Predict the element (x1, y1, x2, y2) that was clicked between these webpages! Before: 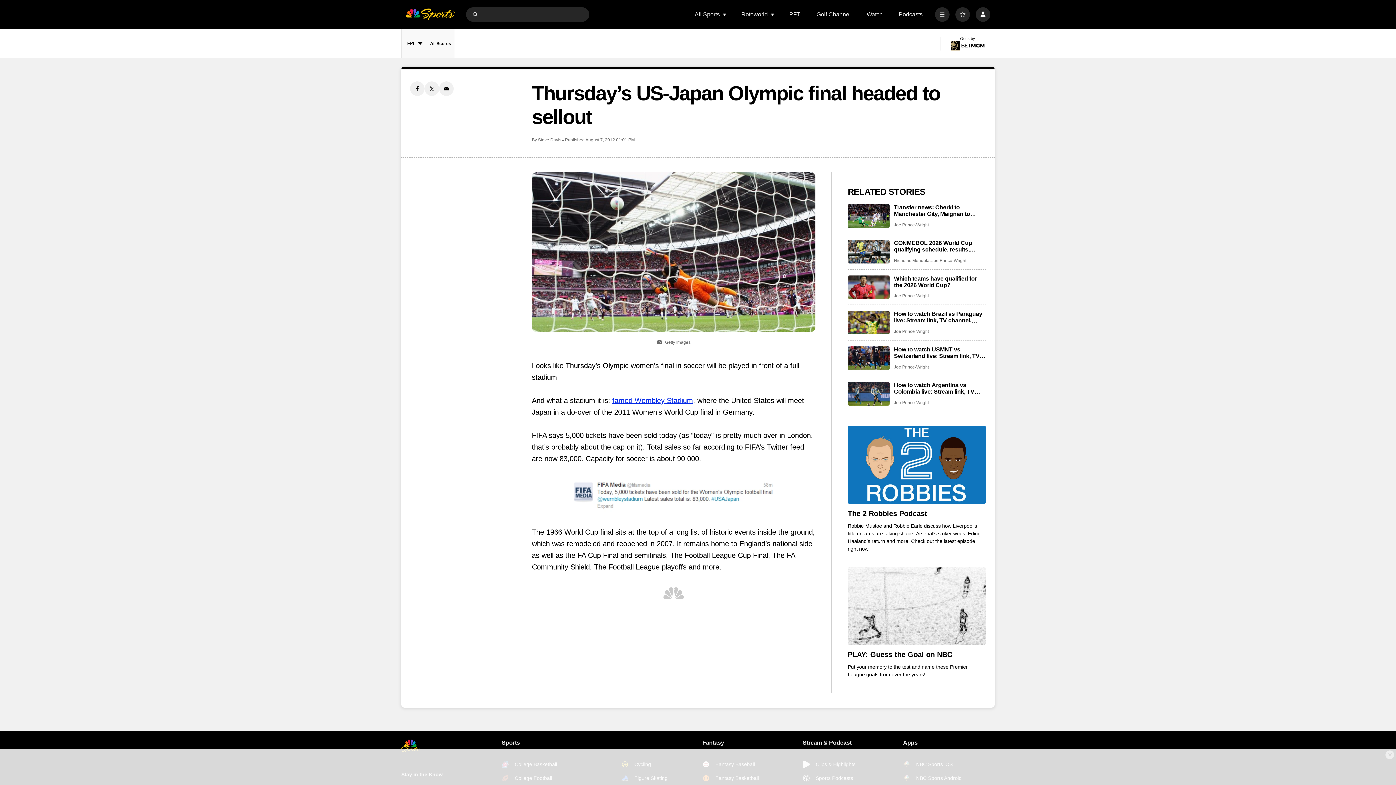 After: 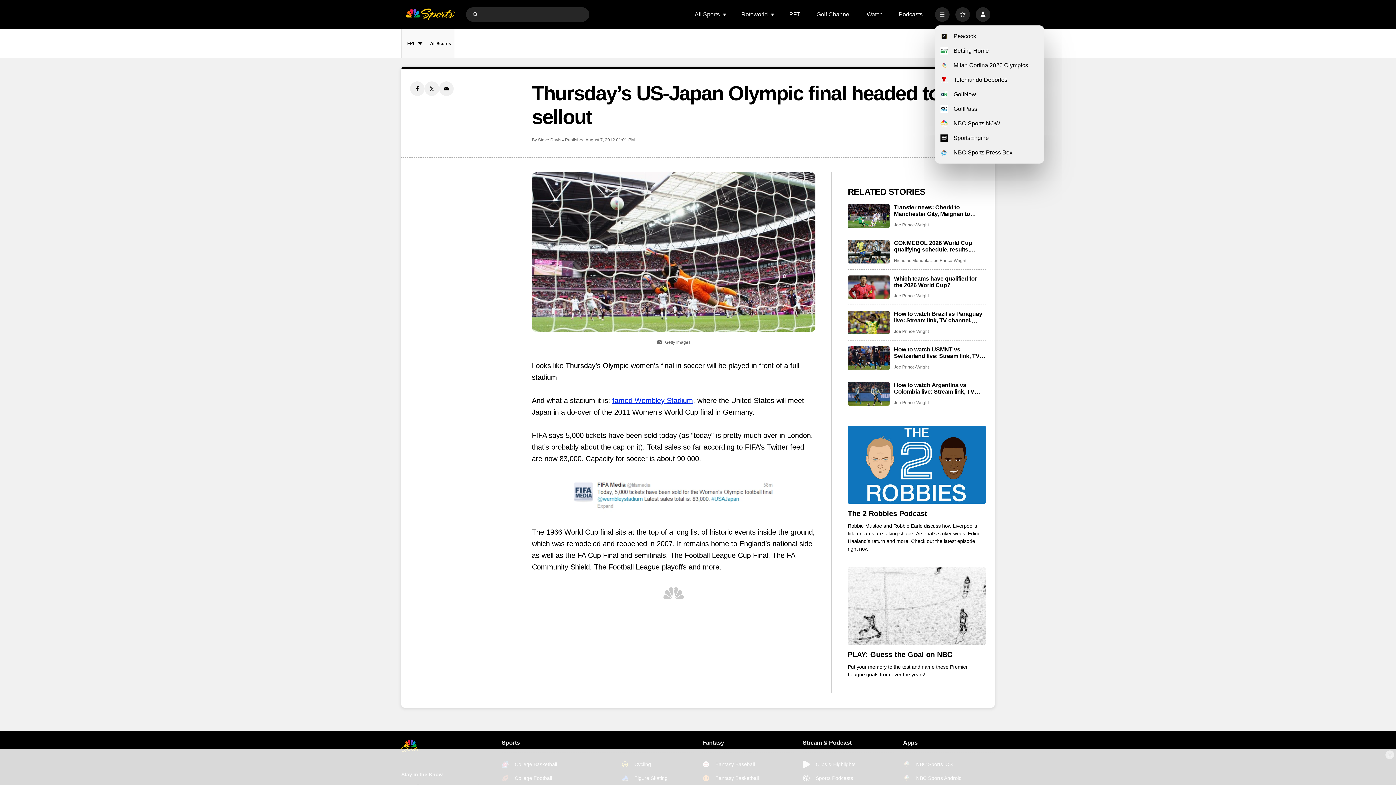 Action: label: More bbox: (935, 7, 949, 21)